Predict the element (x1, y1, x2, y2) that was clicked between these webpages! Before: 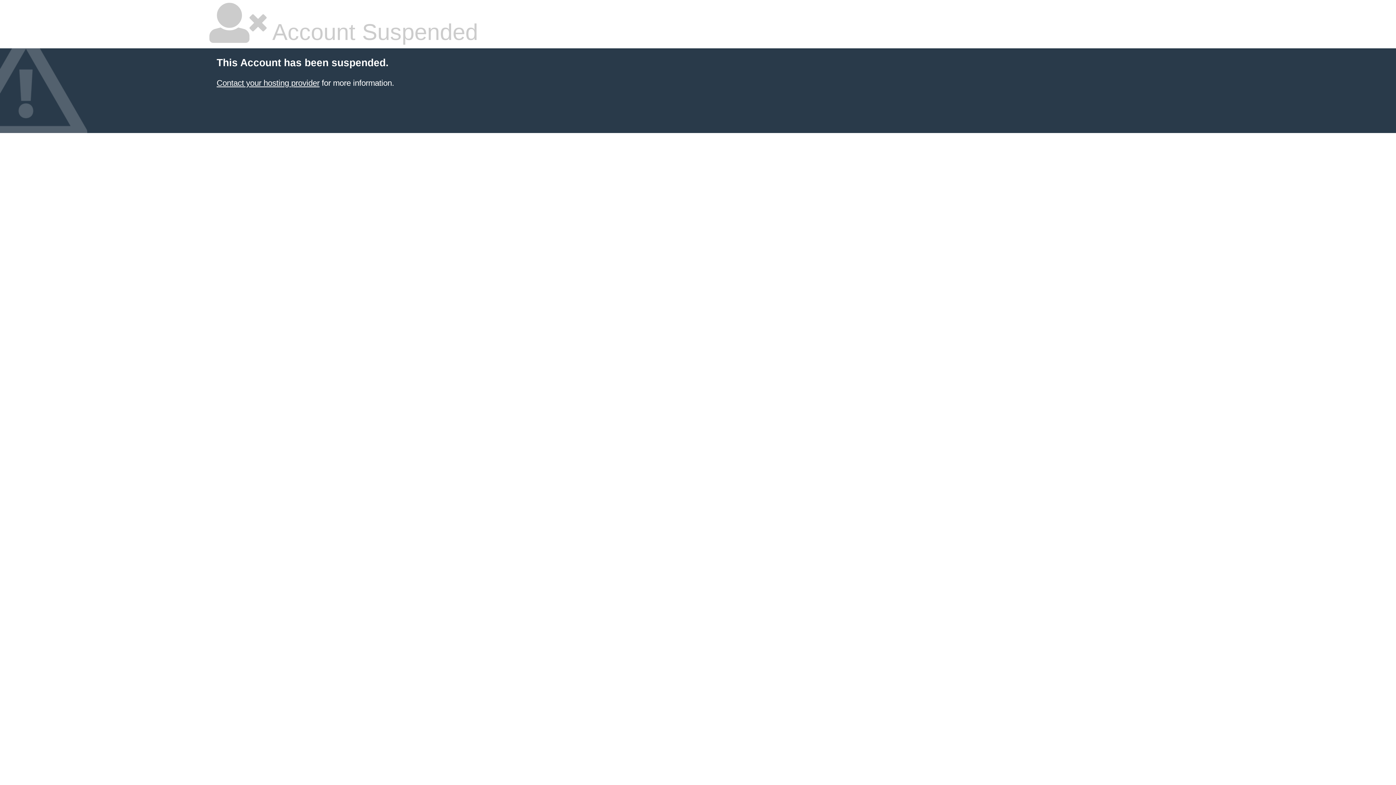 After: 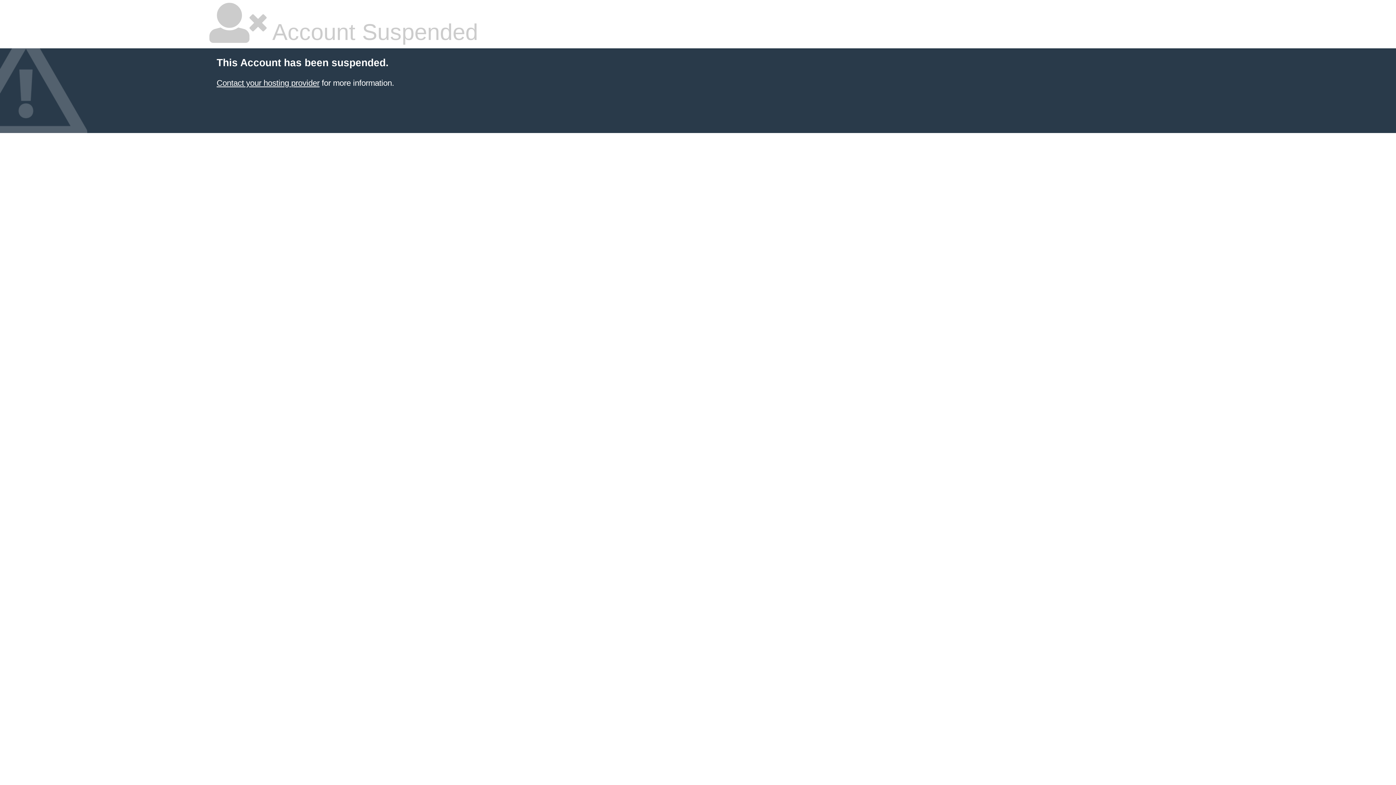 Action: label: Contact your hosting provider bbox: (216, 78, 319, 87)